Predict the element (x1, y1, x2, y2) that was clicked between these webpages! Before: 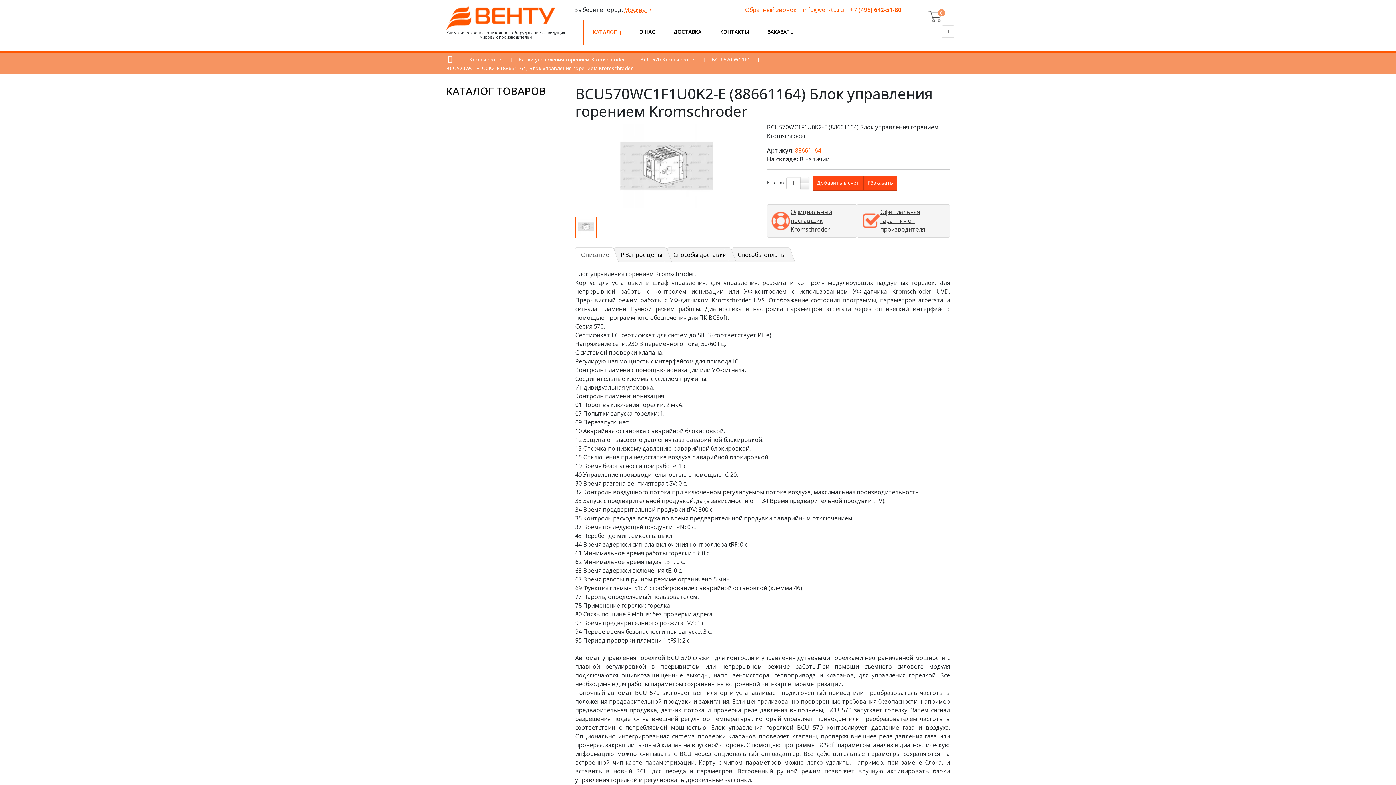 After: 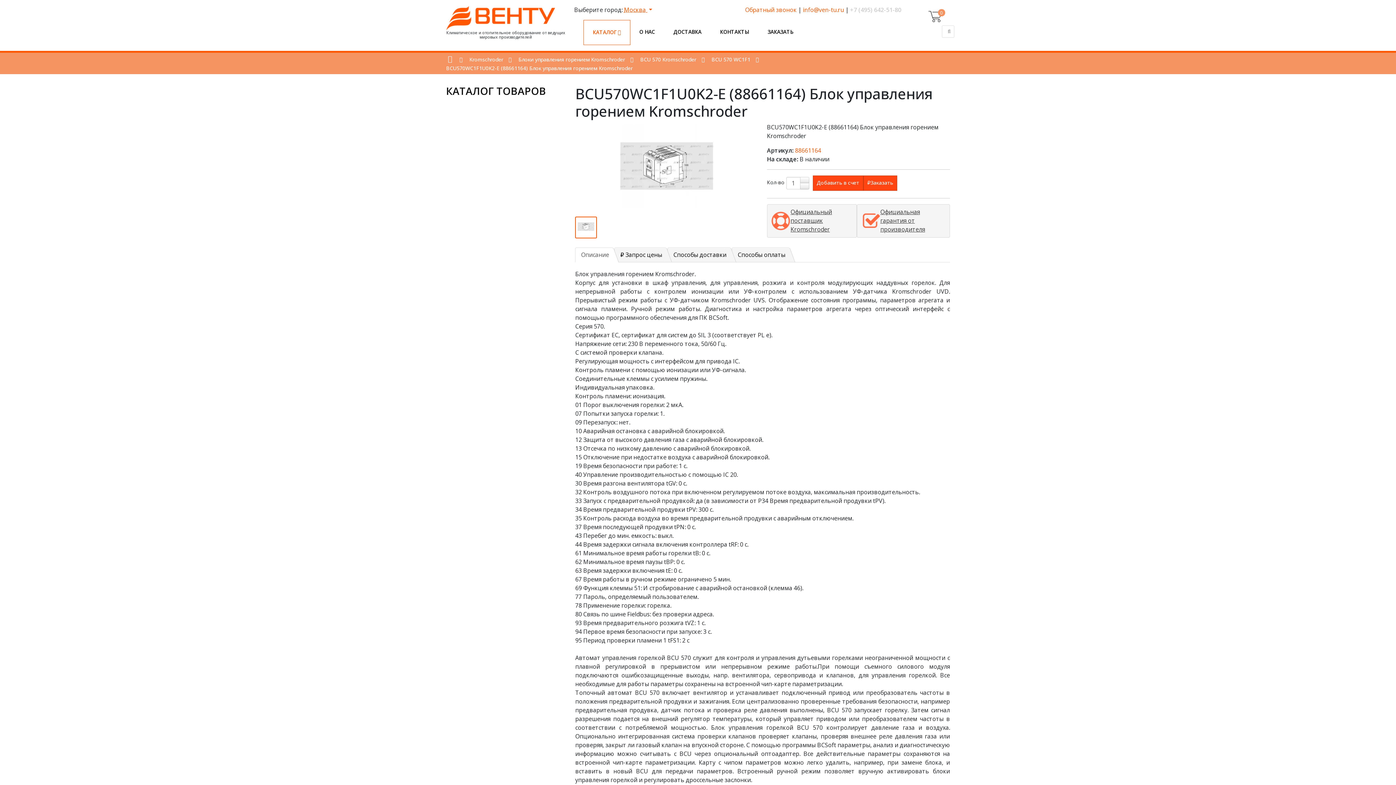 Action: bbox: (850, 5, 901, 13) label: +7 (495) 642-51-80